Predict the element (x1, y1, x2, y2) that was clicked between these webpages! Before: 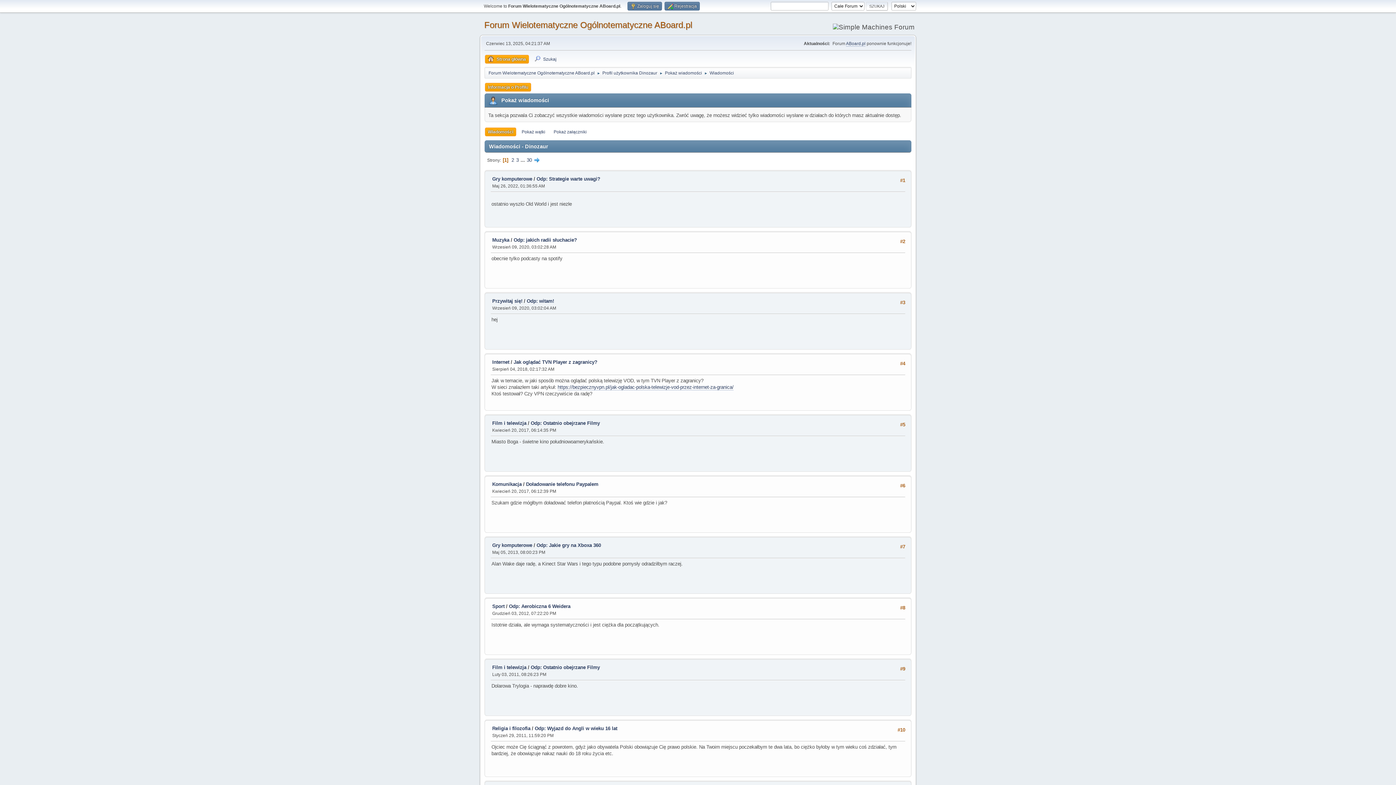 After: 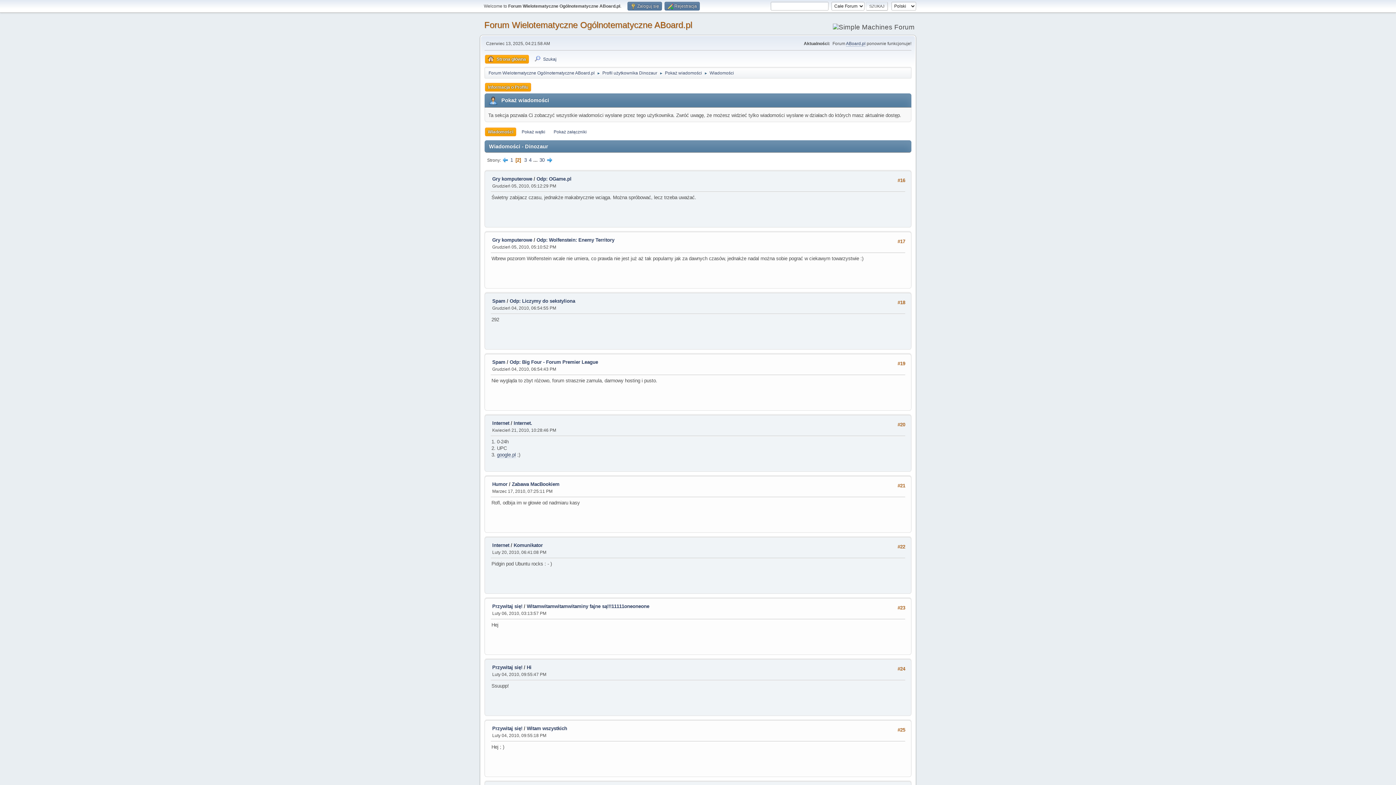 Action: label: 2 bbox: (511, 157, 514, 162)